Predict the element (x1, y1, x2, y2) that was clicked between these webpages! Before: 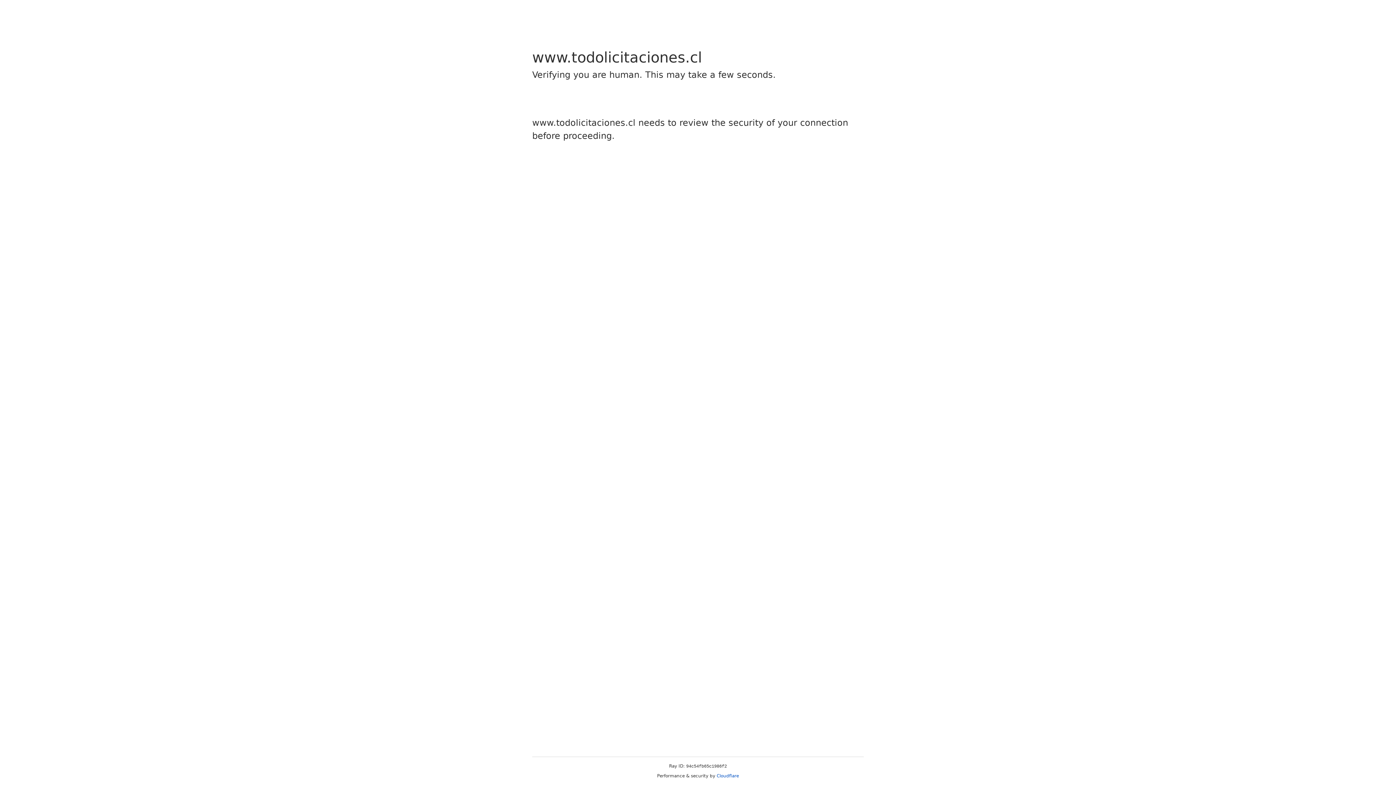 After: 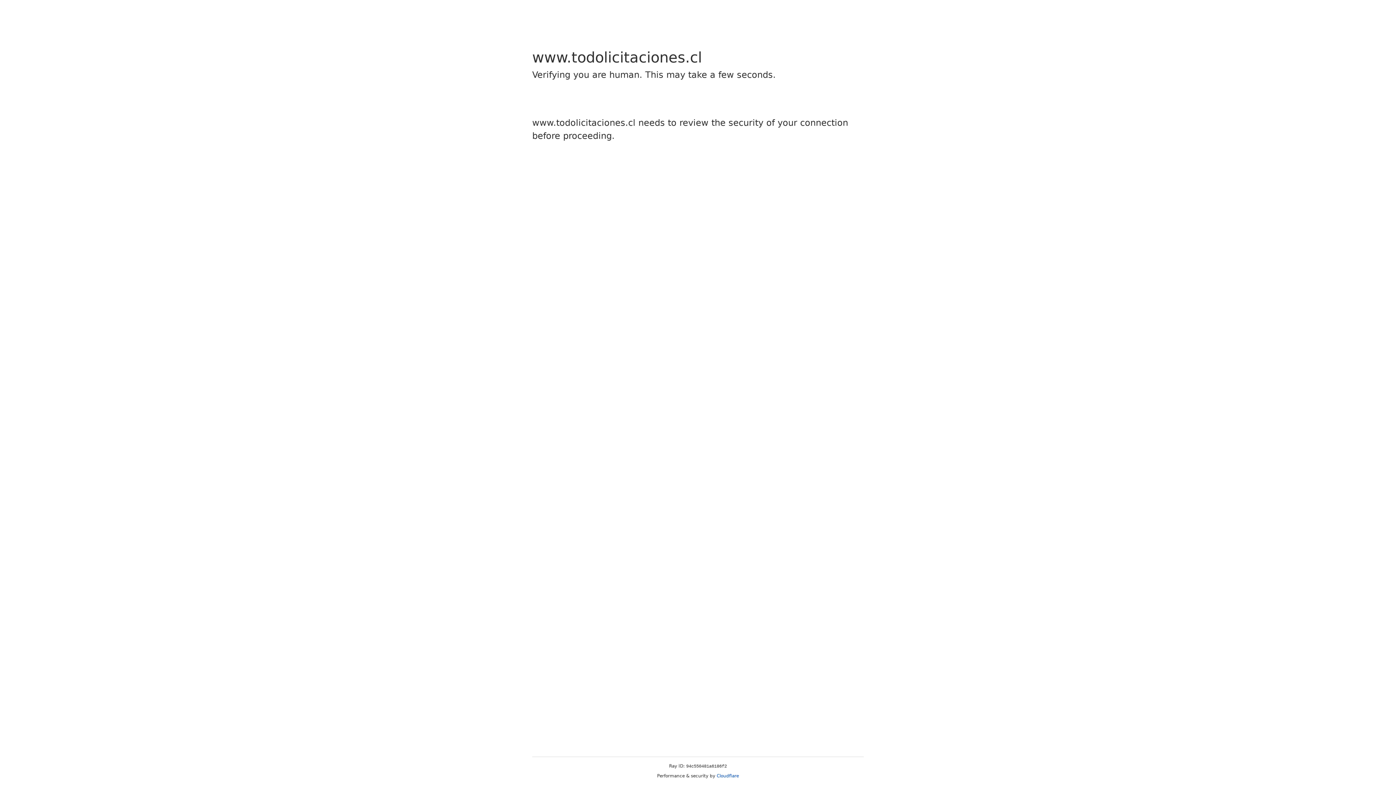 Action: bbox: (716, 773, 739, 778) label: Cloudflare